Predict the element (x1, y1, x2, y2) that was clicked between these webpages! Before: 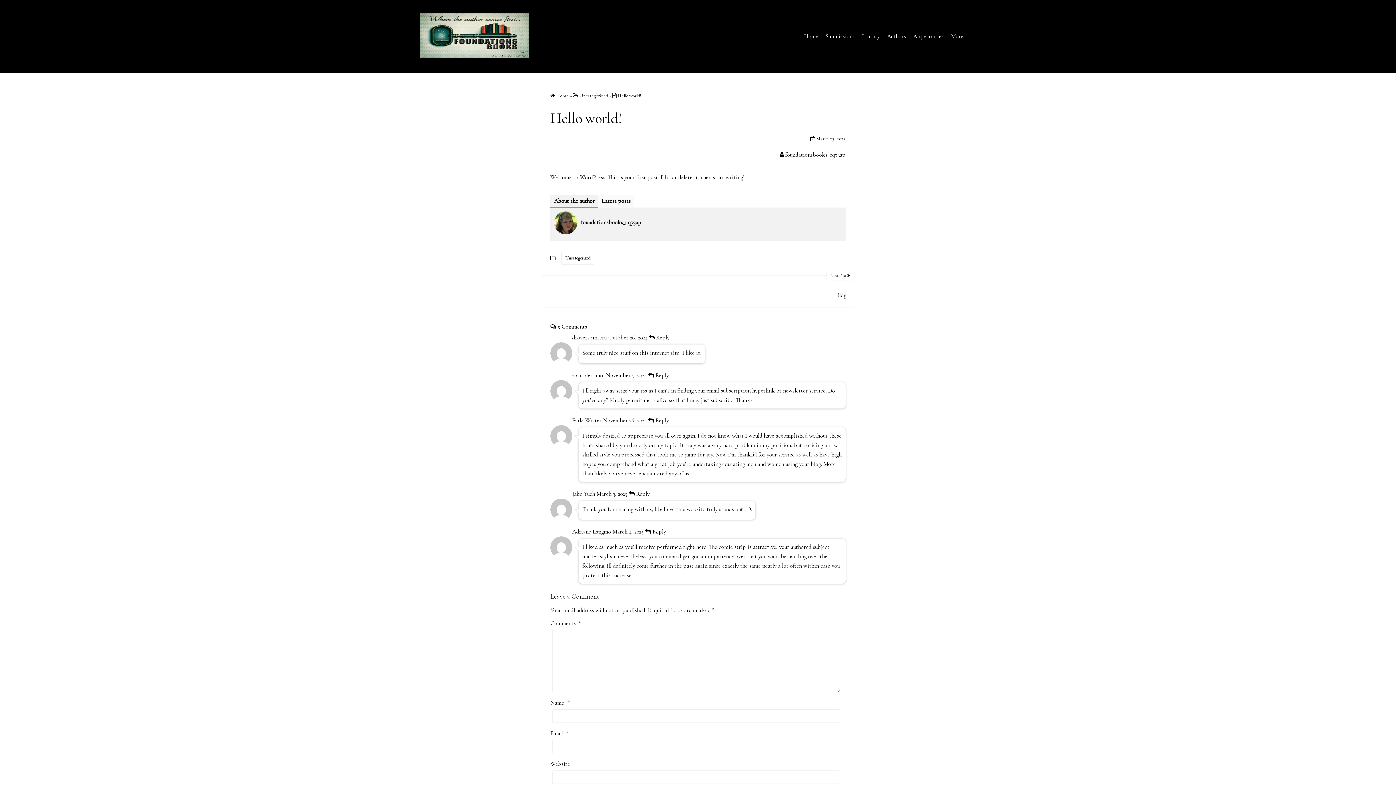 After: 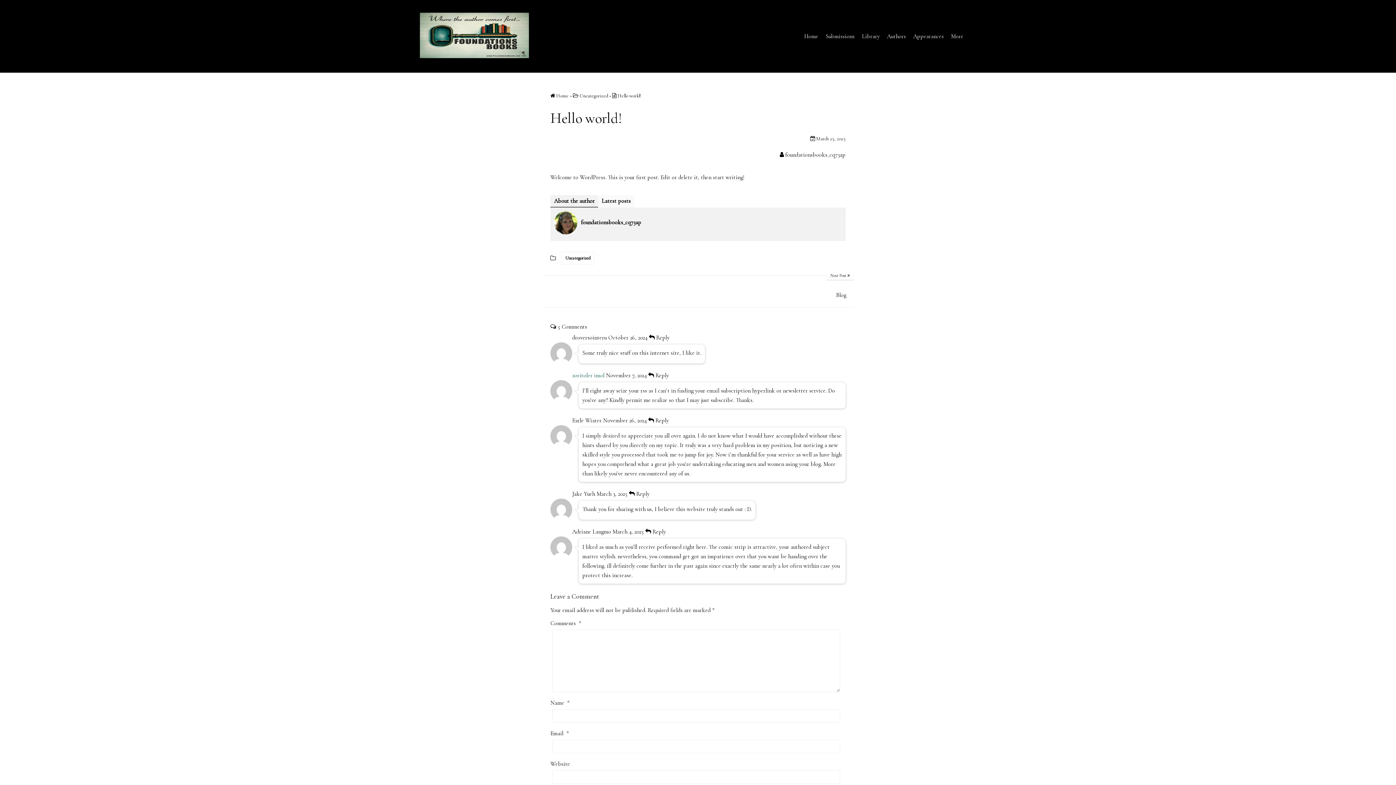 Action: label: zoritoler imol bbox: (572, 372, 604, 379)